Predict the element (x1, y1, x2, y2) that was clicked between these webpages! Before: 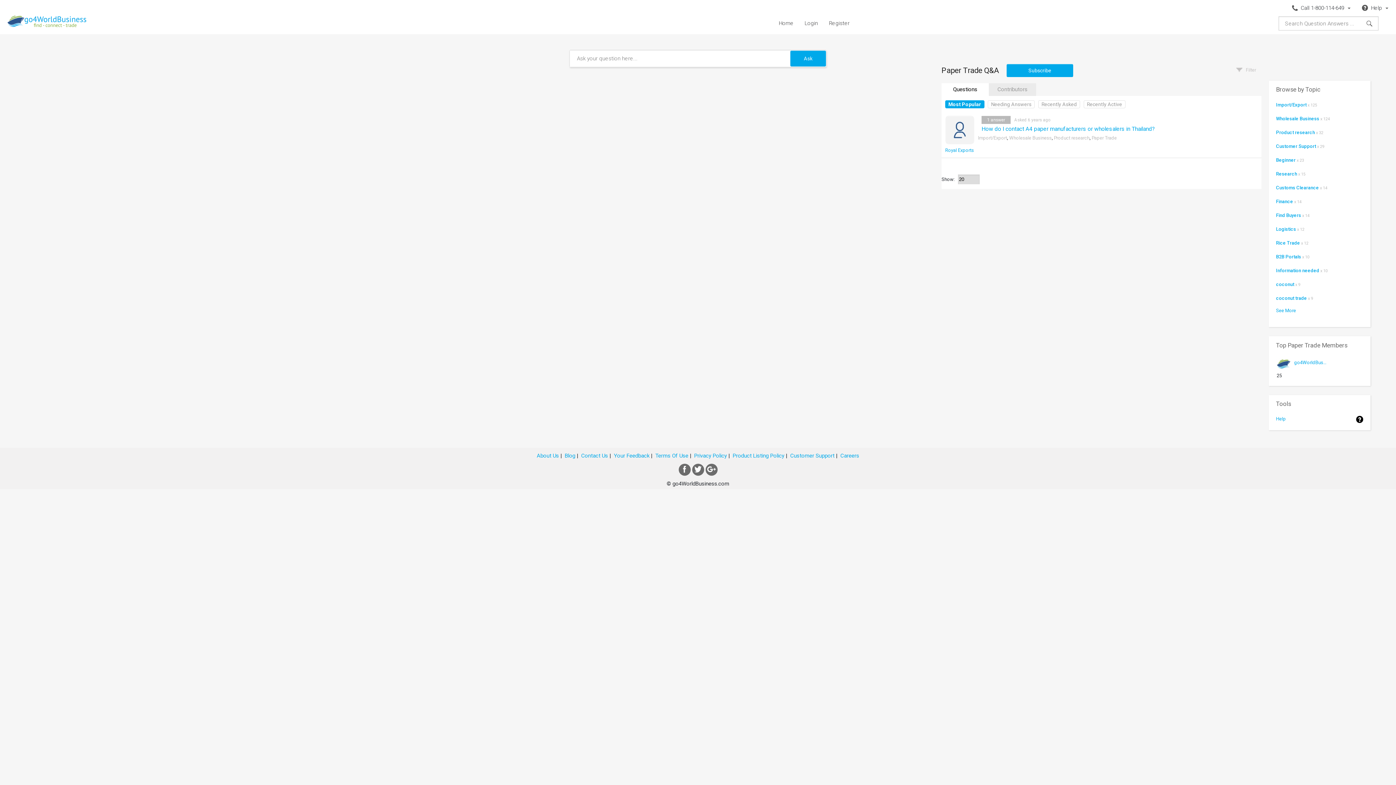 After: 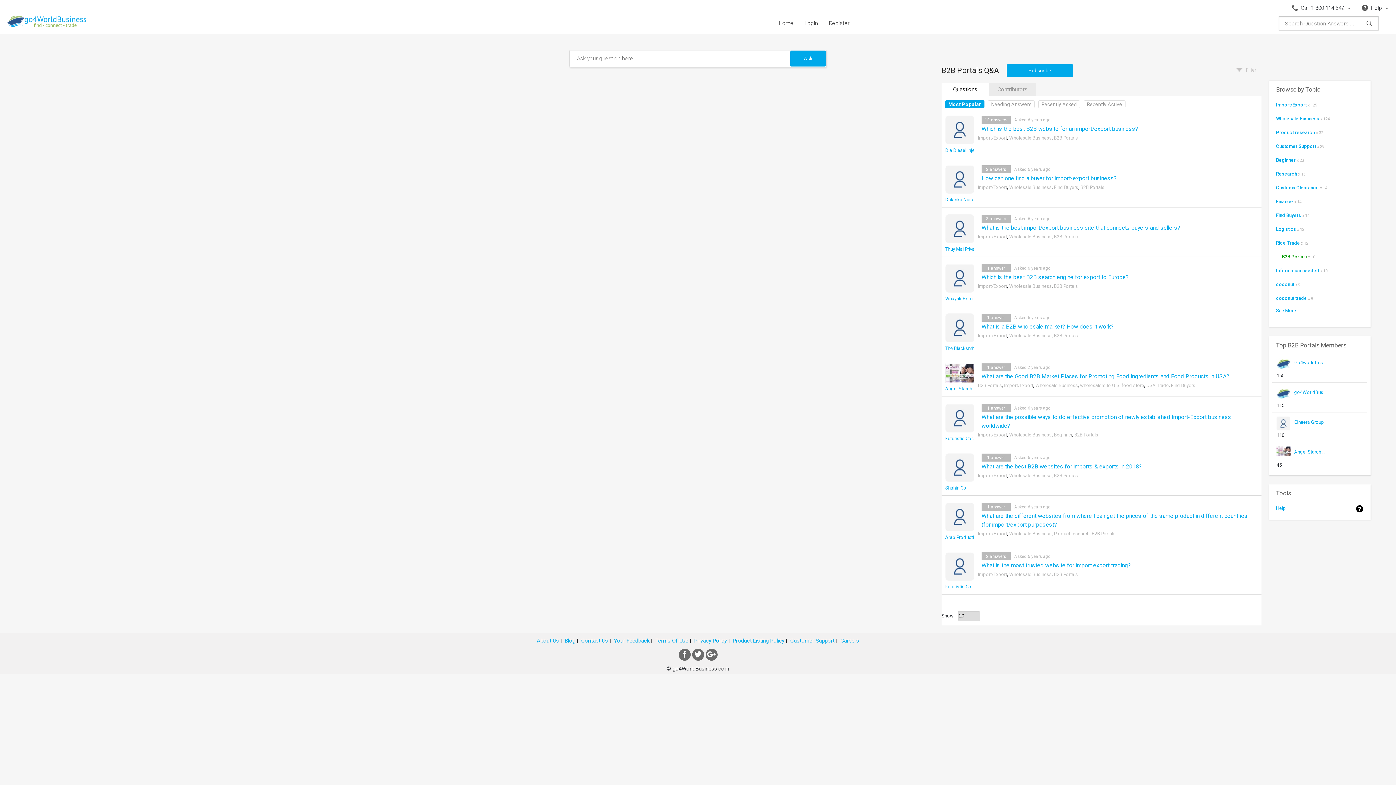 Action: bbox: (1276, 252, 1301, 262) label: B2B Portals